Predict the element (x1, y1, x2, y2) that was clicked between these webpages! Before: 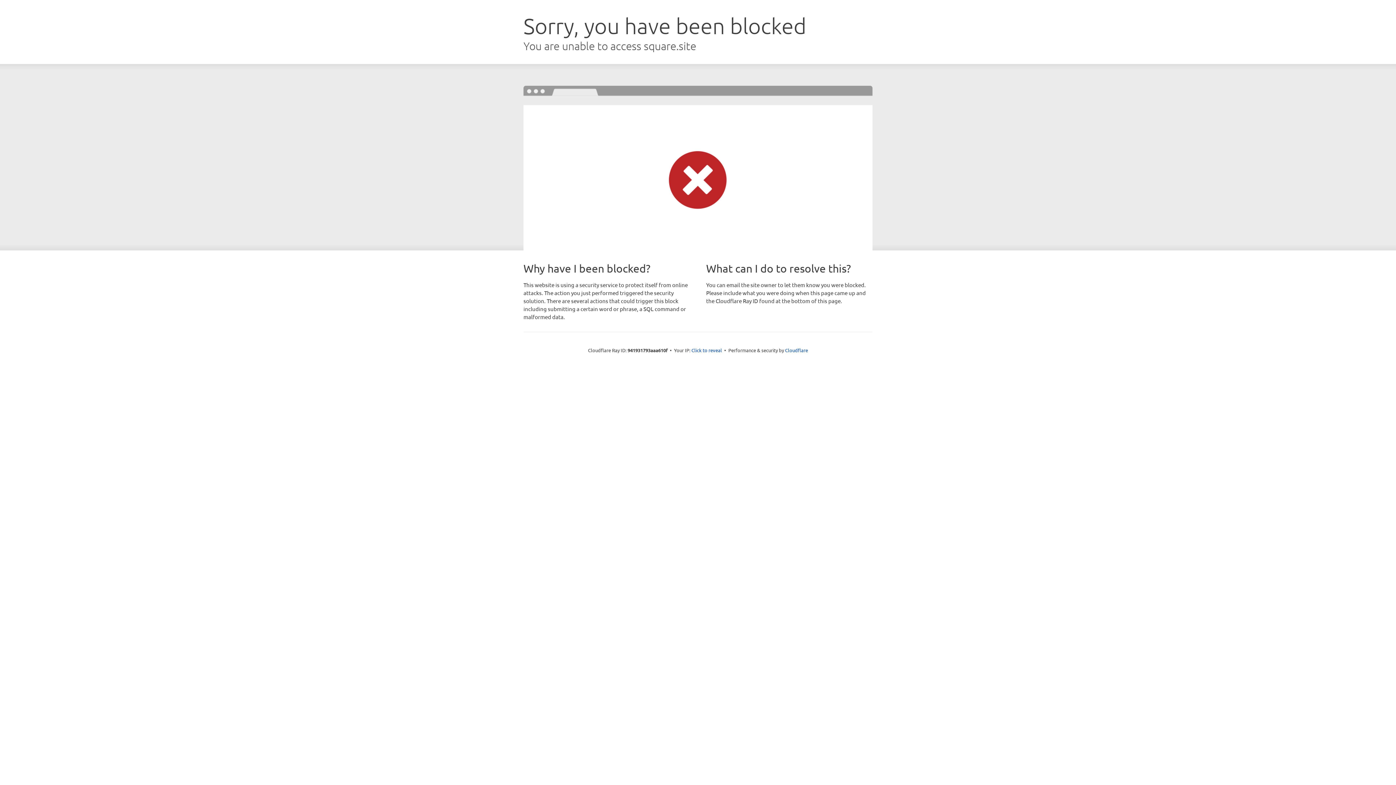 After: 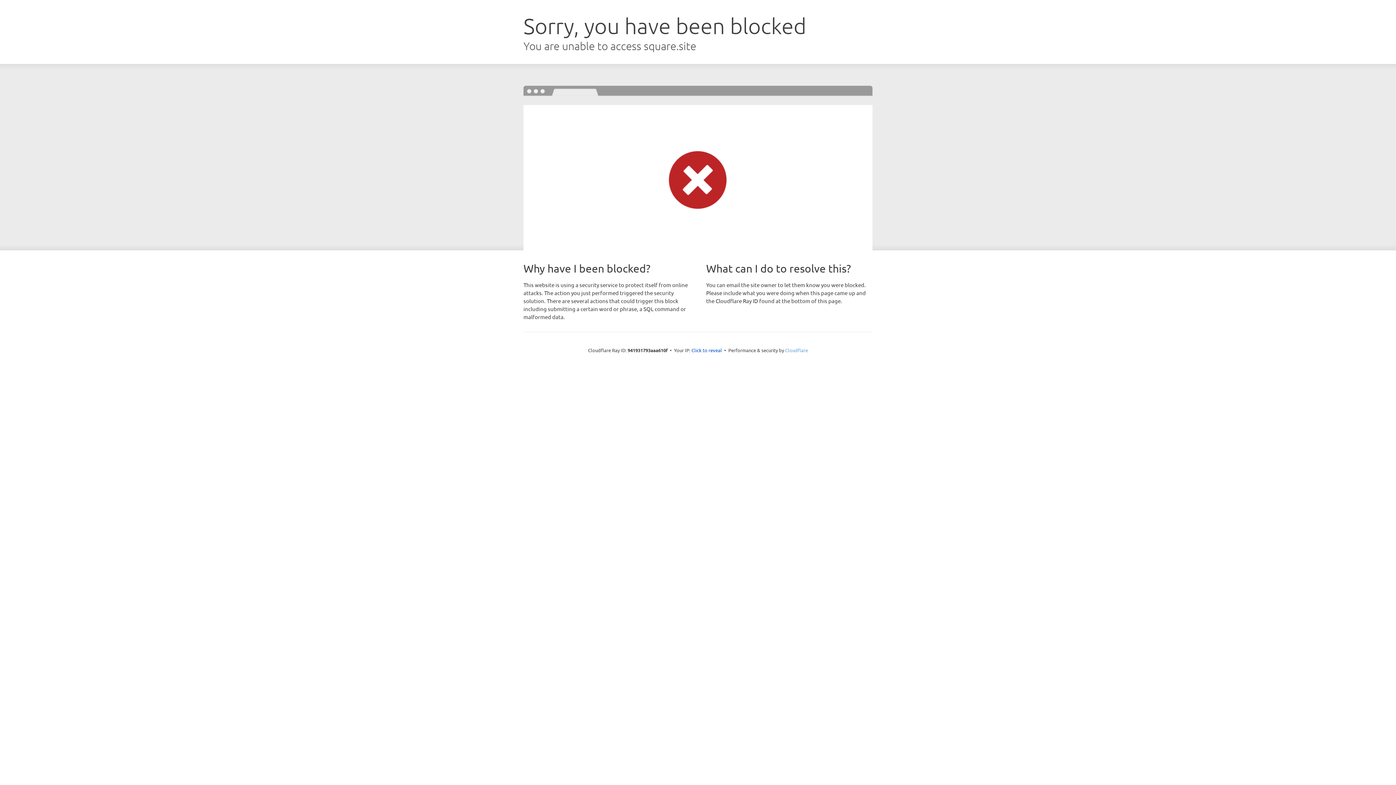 Action: bbox: (785, 347, 808, 353) label: Cloudflare